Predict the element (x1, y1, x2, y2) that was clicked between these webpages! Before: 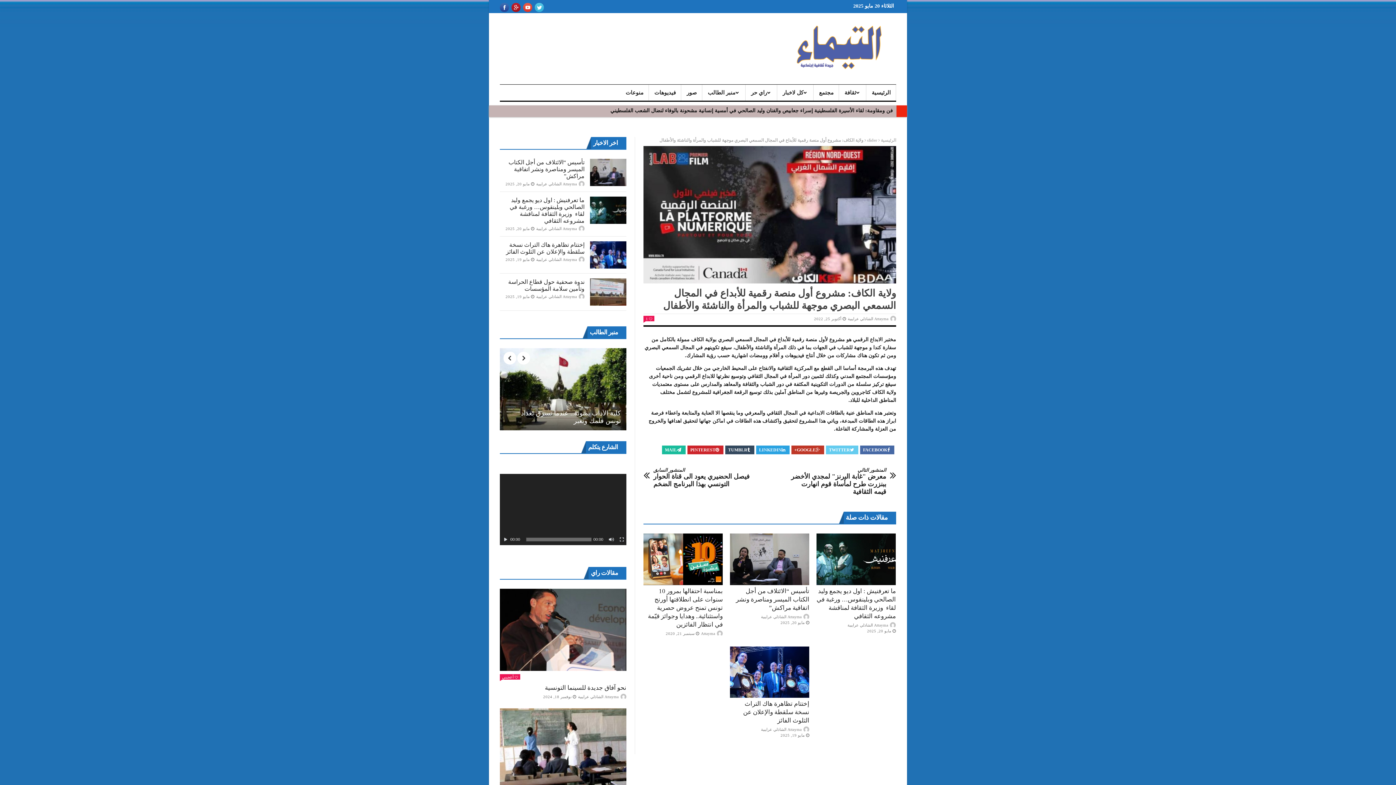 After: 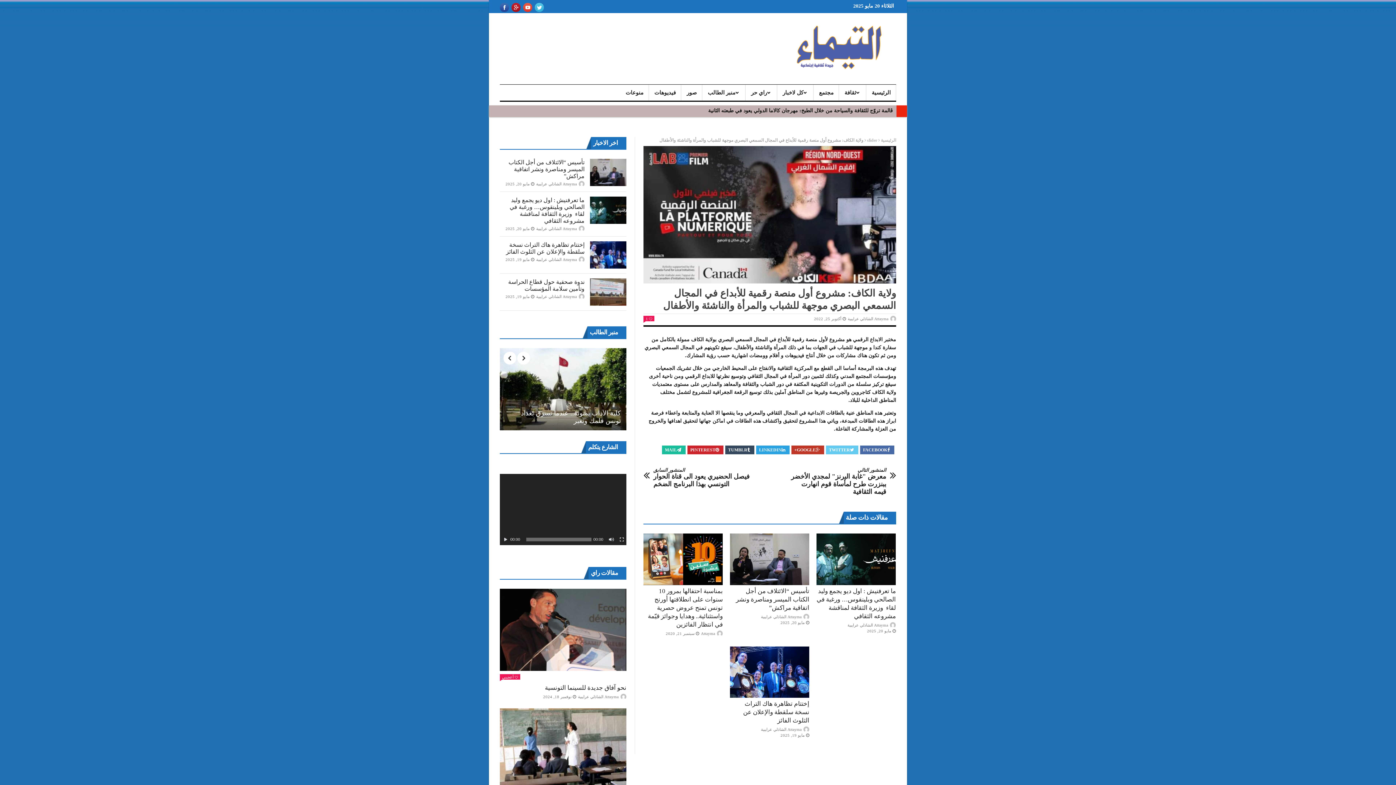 Action: bbox: (863, 447, 891, 452) label: FACEBOOK